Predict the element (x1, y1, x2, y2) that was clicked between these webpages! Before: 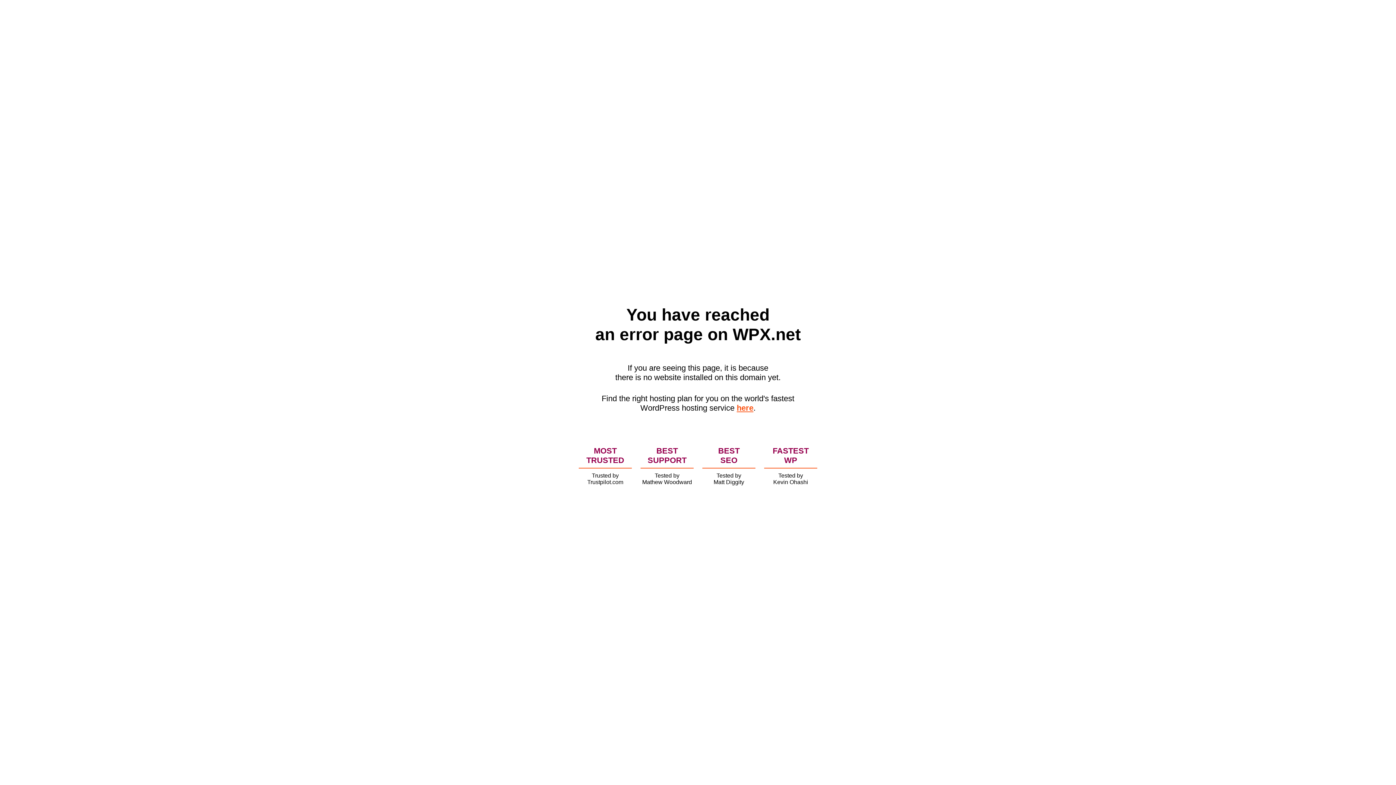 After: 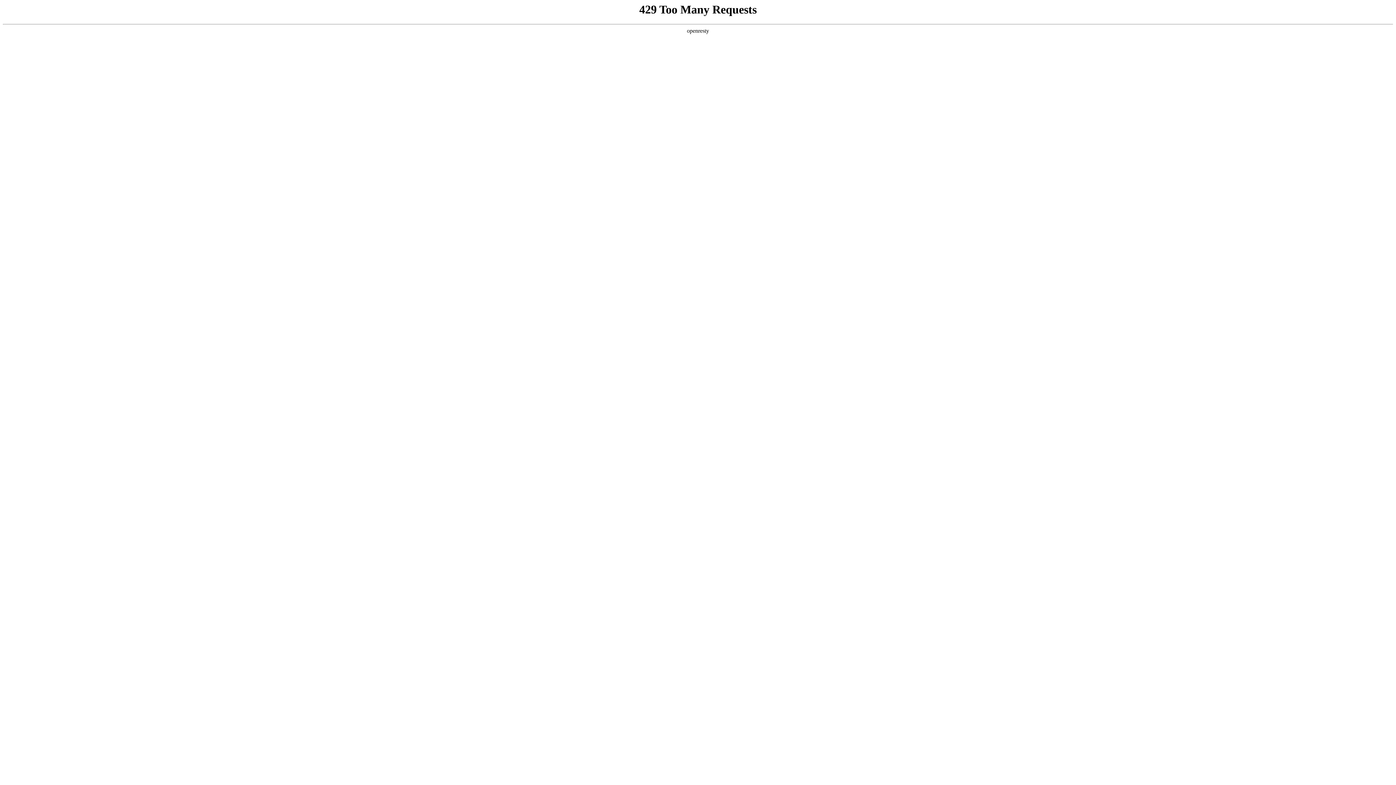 Action: bbox: (736, 403, 753, 412) label: here